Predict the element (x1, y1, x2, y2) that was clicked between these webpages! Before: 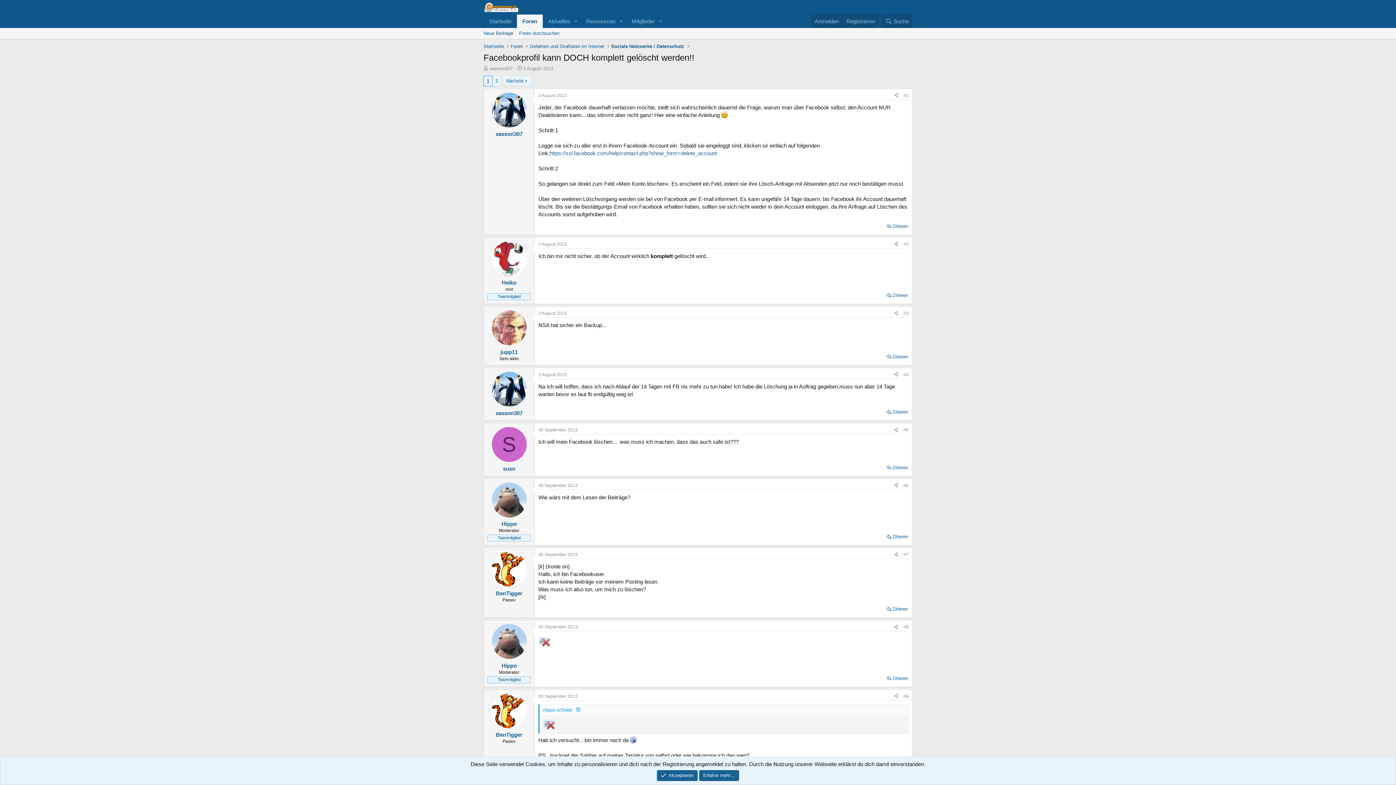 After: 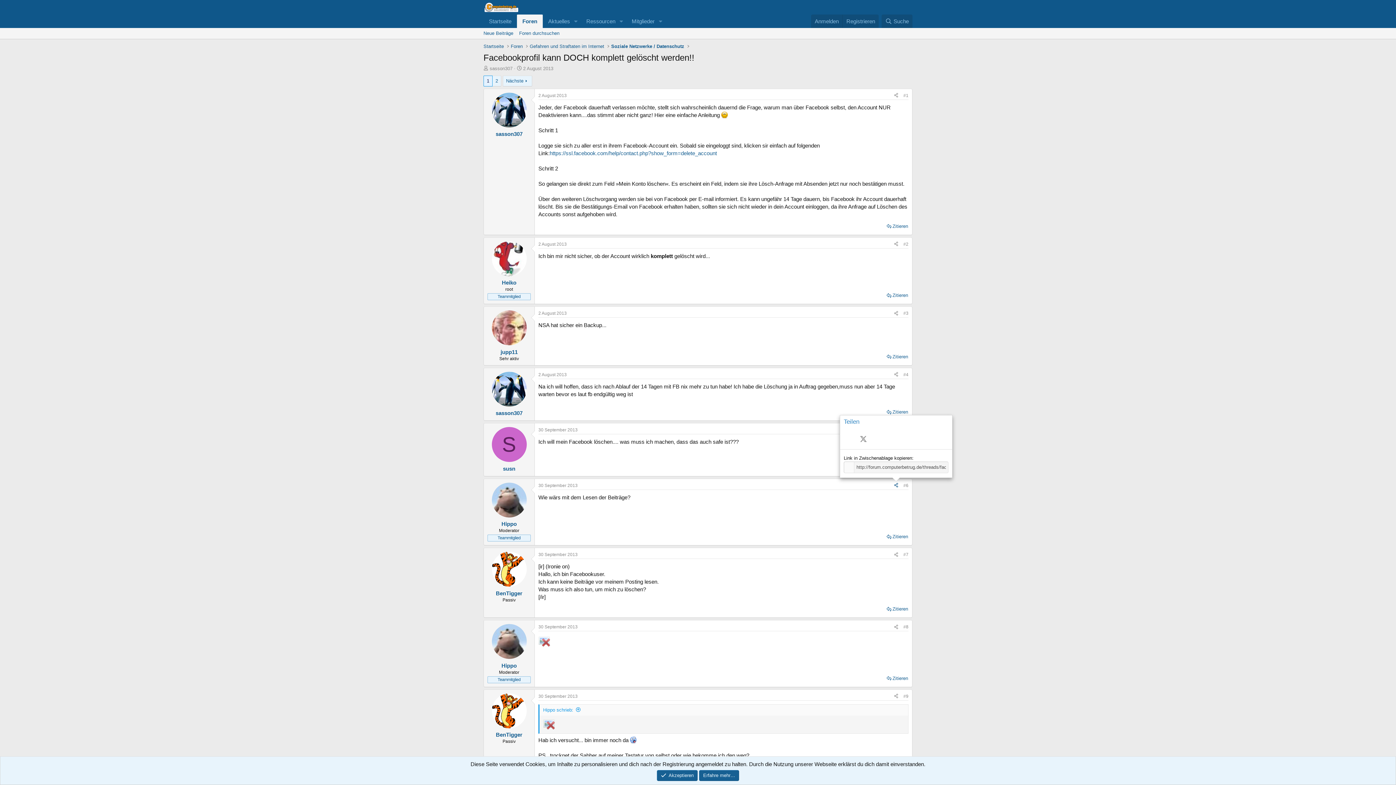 Action: bbox: (891, 481, 901, 489) label: Teilen